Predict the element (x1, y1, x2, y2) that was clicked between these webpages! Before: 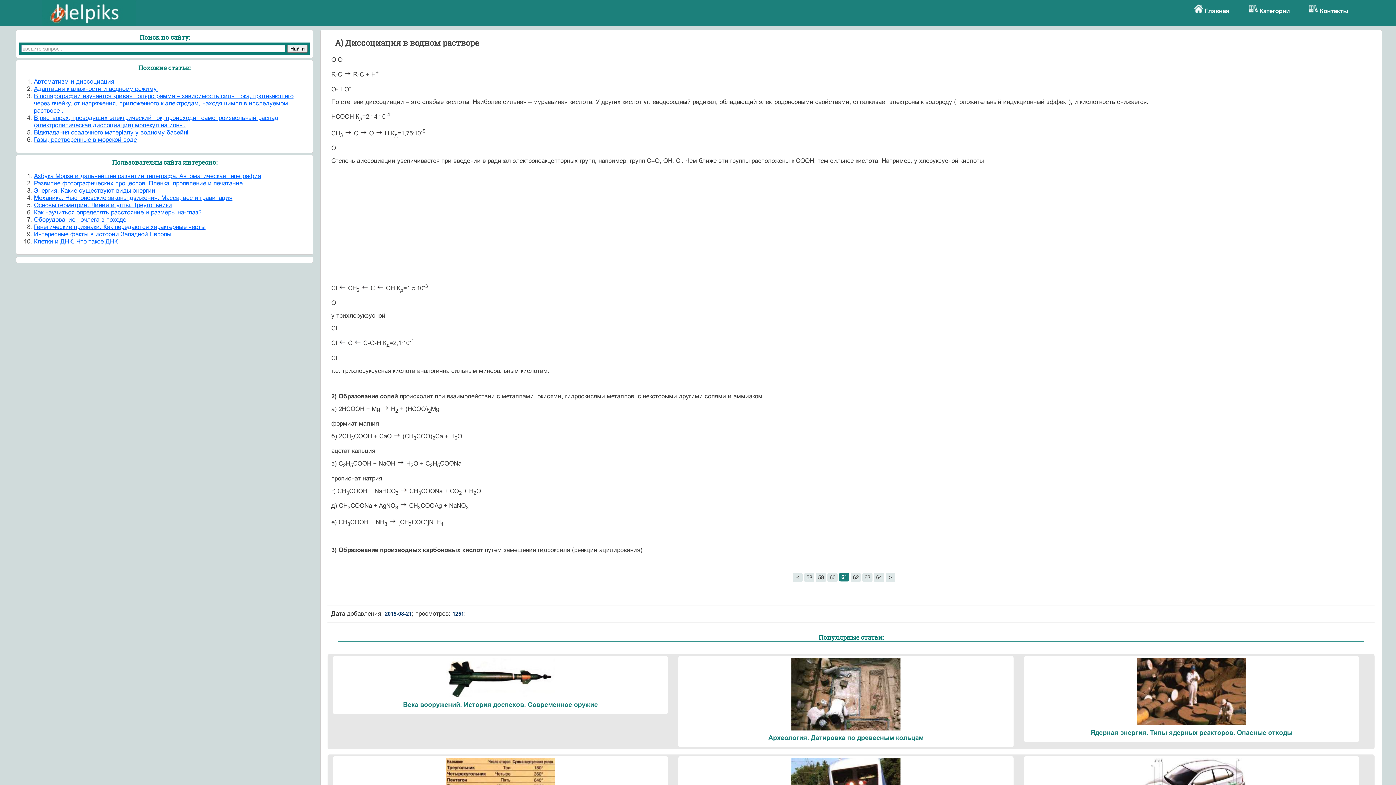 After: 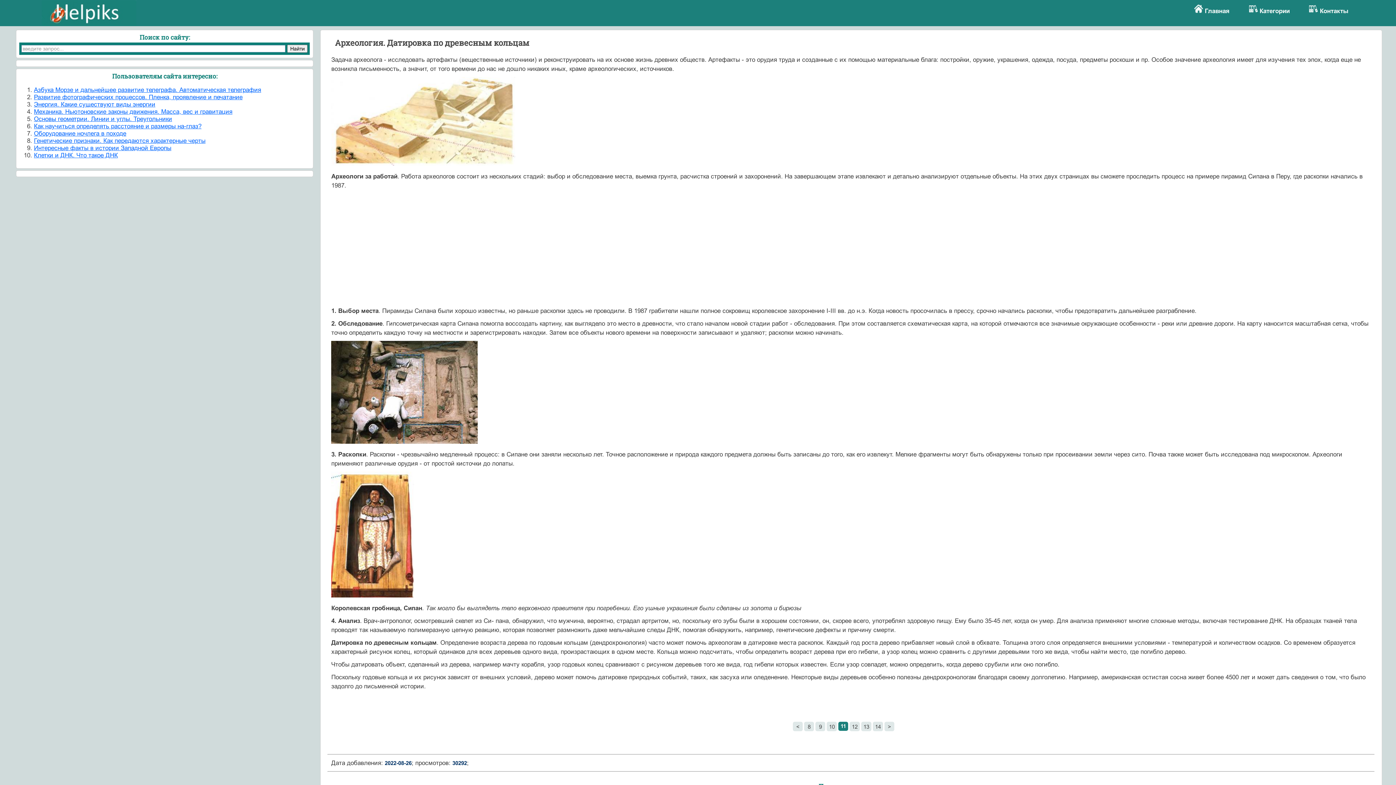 Action: bbox: (791, 725, 900, 732)